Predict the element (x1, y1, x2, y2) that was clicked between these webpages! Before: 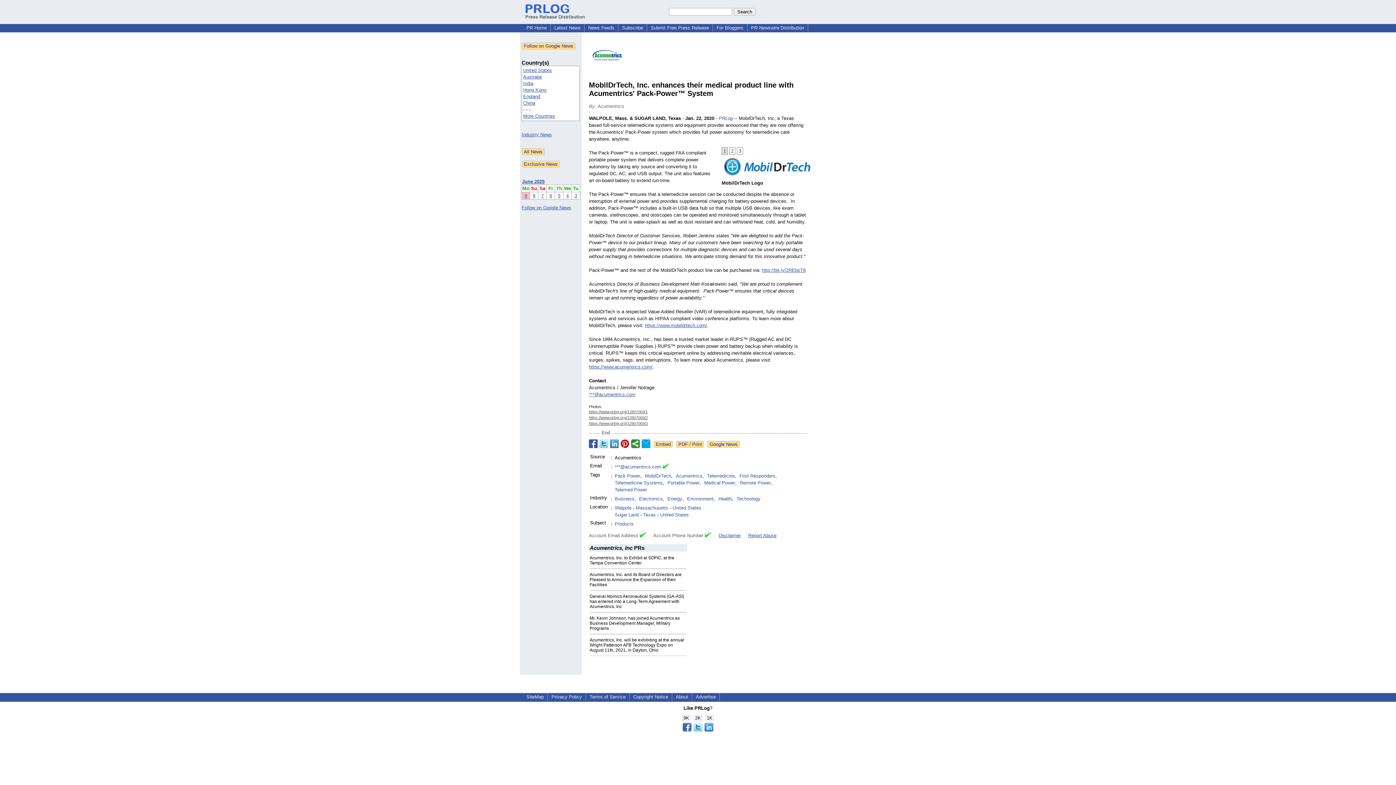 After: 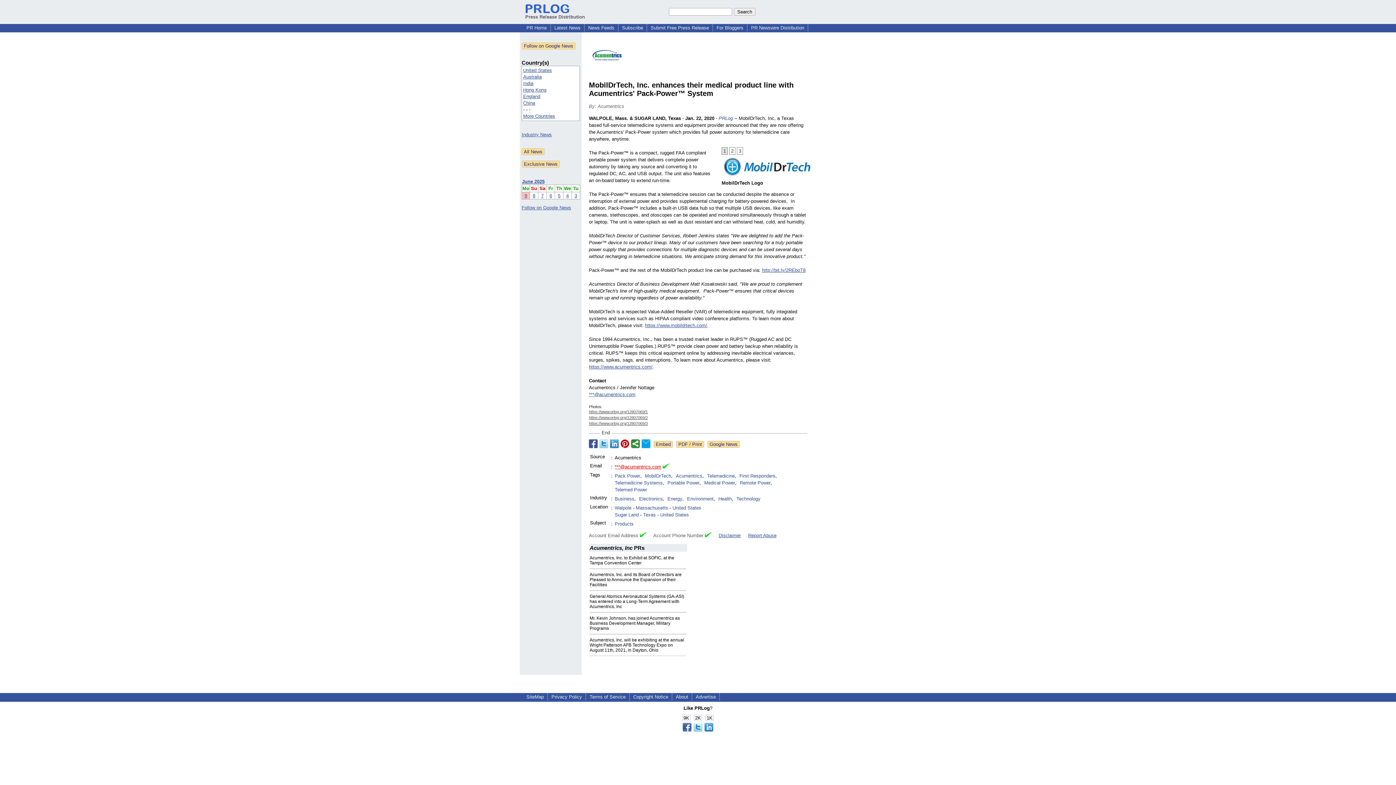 Action: label: ***@acumentrics.com bbox: (614, 463, 661, 470)